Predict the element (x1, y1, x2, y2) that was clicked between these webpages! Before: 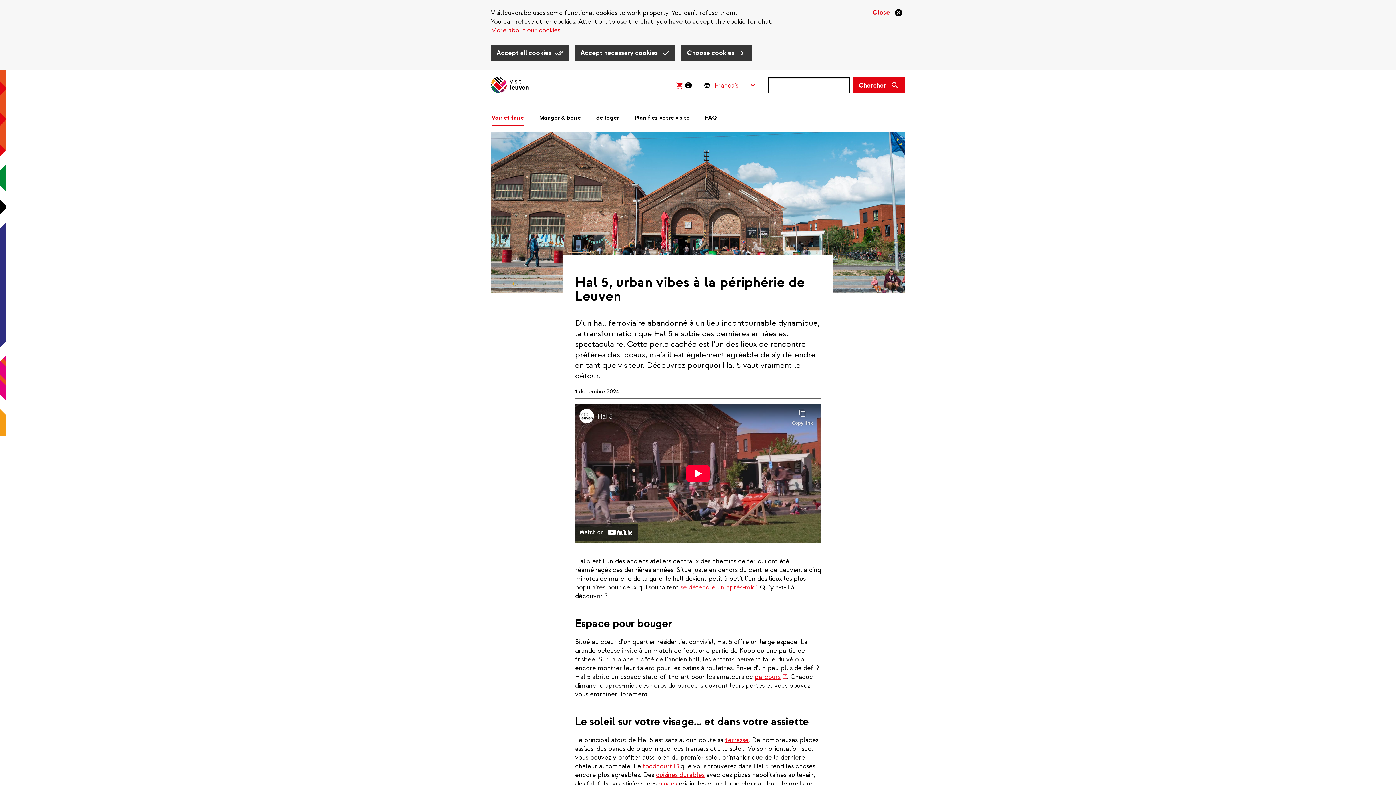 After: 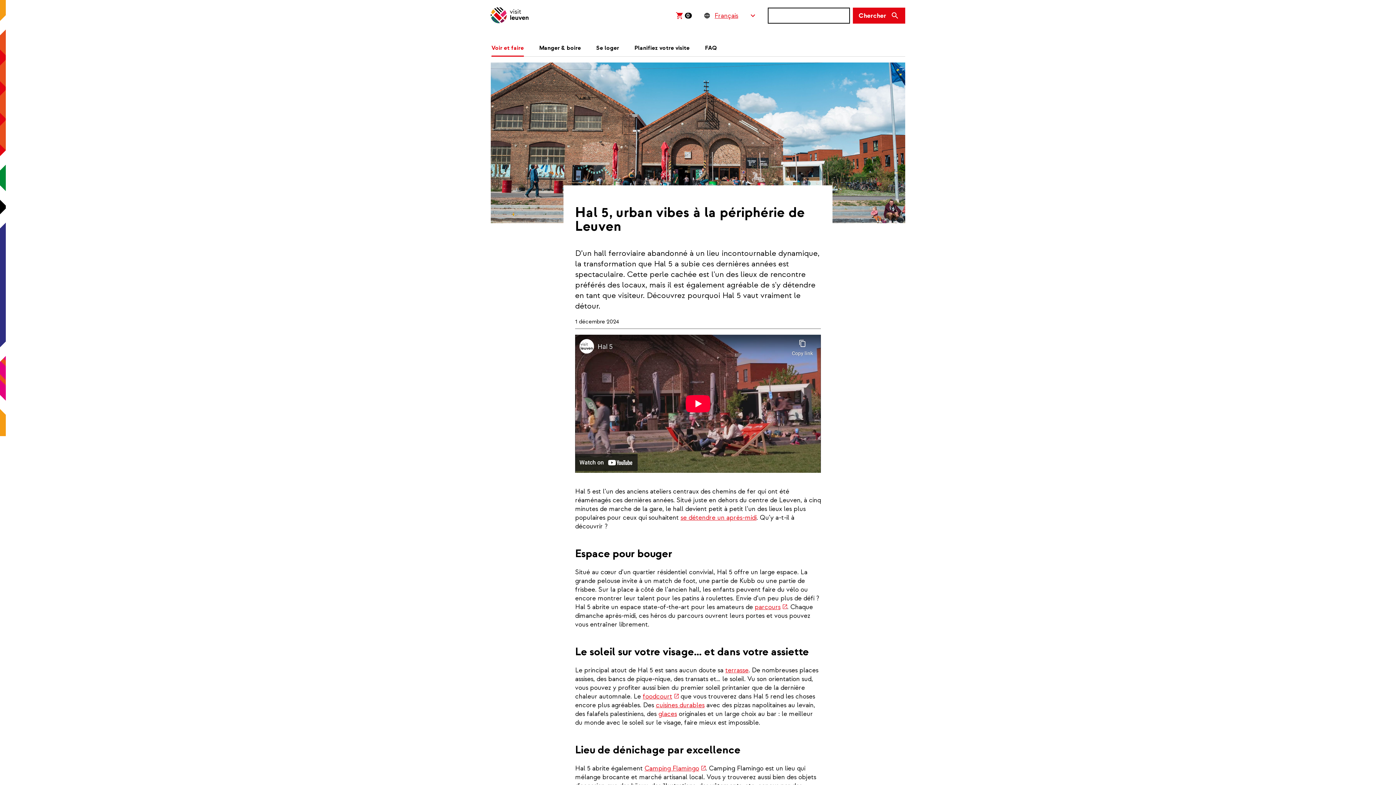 Action: bbox: (490, 45, 569, 61) label: Accept all cookies